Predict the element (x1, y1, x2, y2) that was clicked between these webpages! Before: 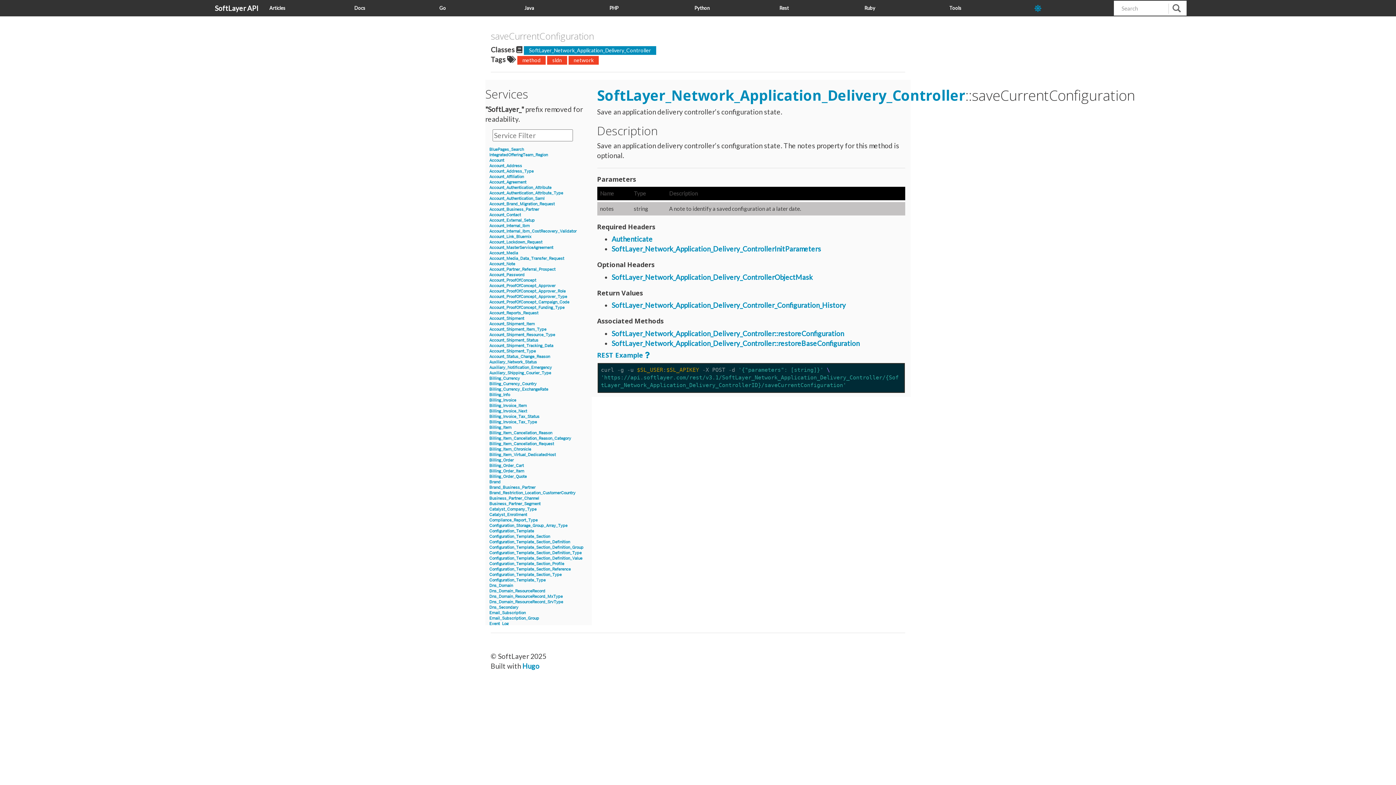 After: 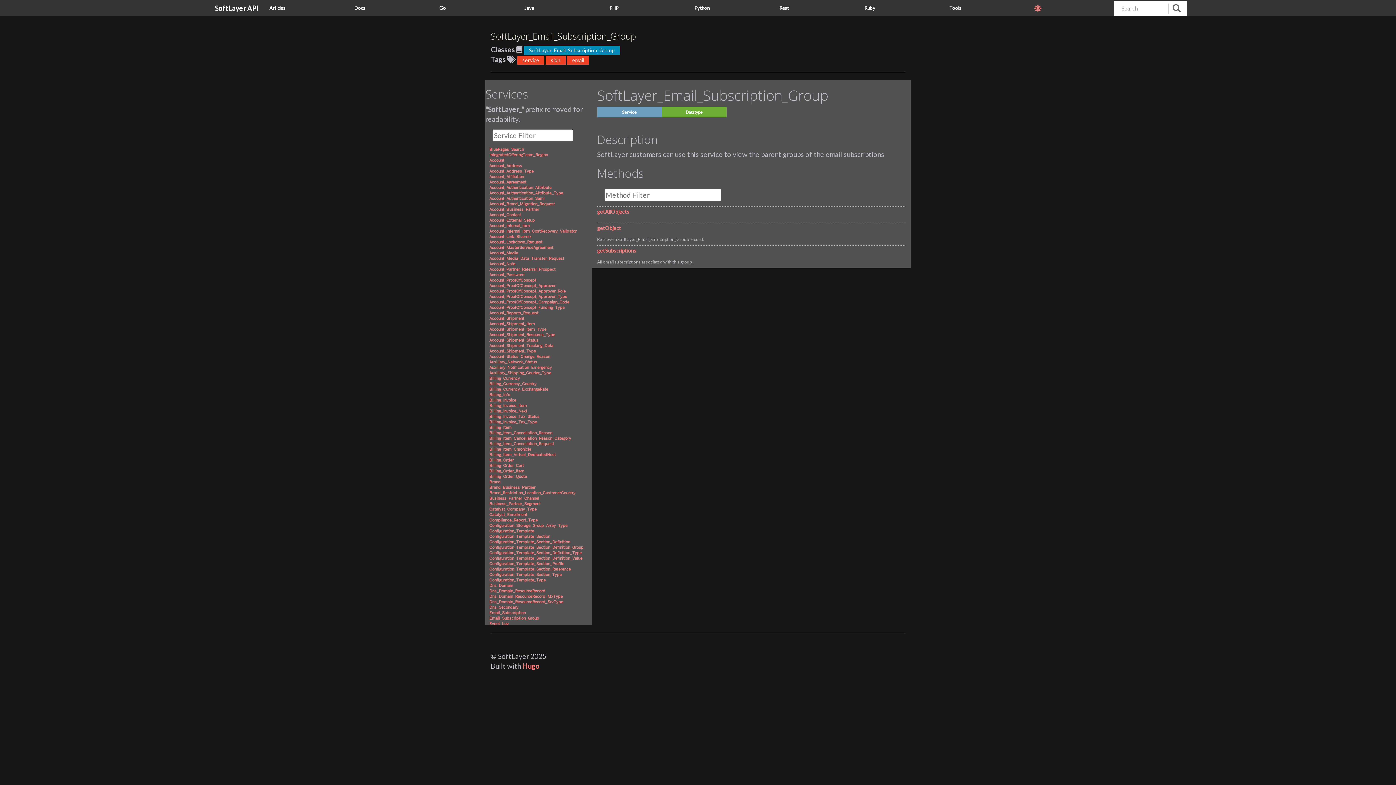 Action: bbox: (489, 616, 539, 620) label: Email_Subscription_Group